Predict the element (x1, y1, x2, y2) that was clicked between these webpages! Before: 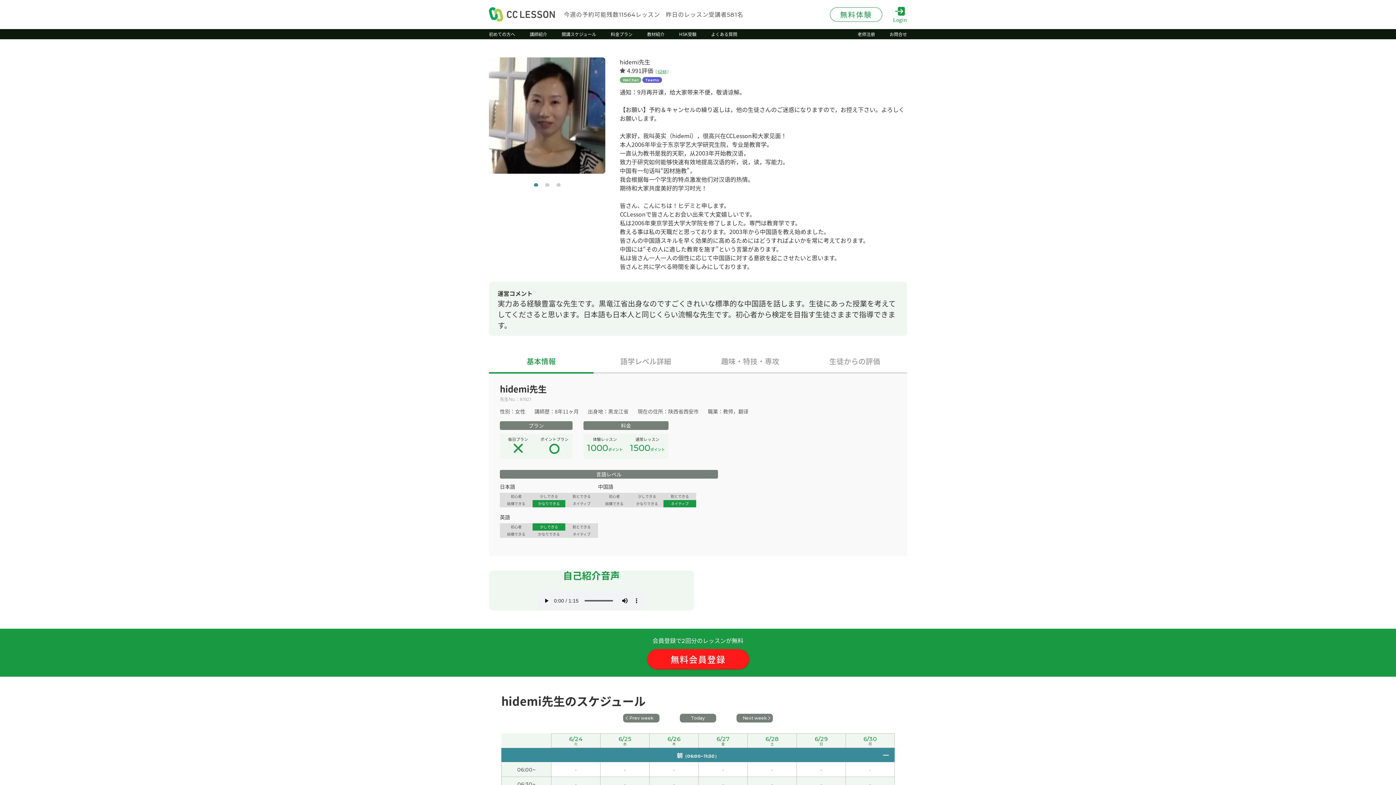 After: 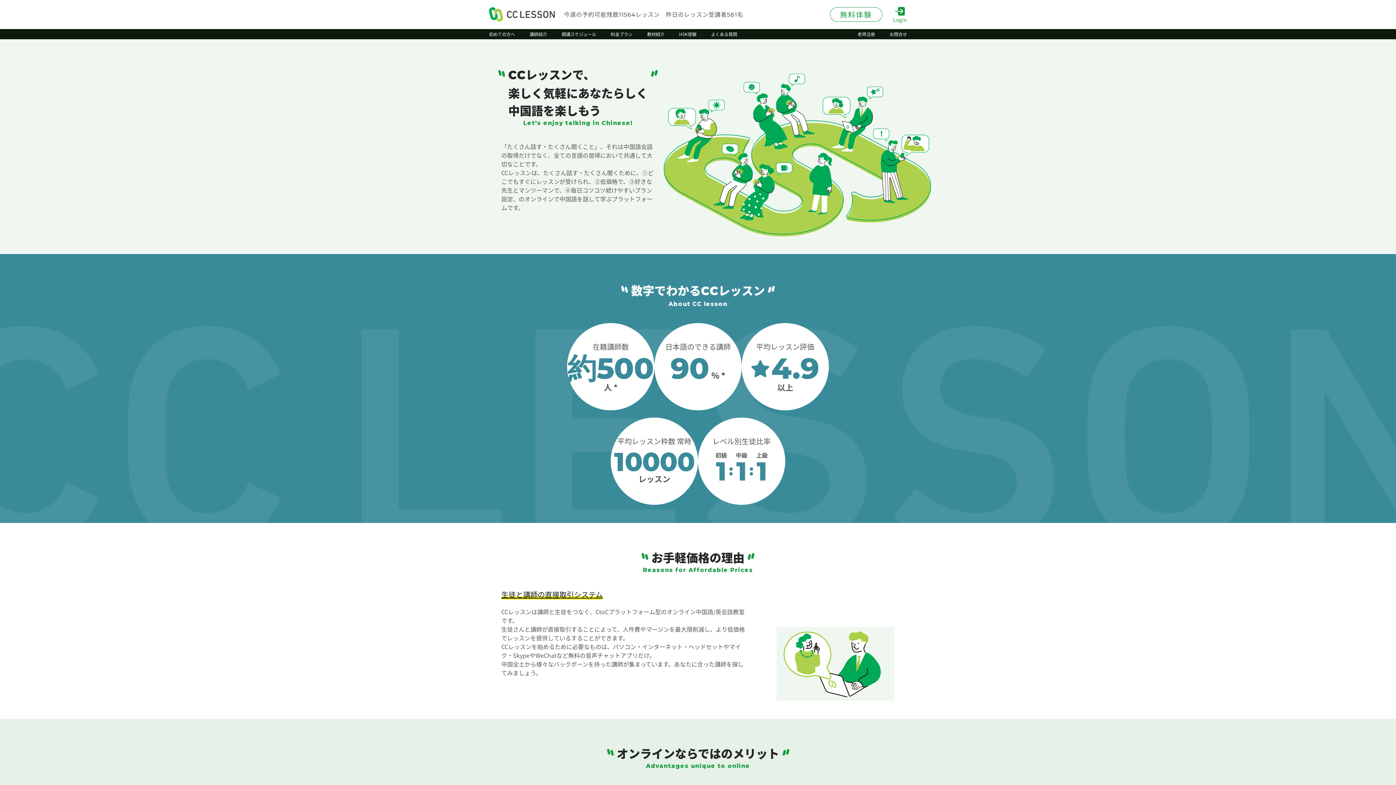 Action: label: 初めての方へ bbox: (489, 30, 515, 37)